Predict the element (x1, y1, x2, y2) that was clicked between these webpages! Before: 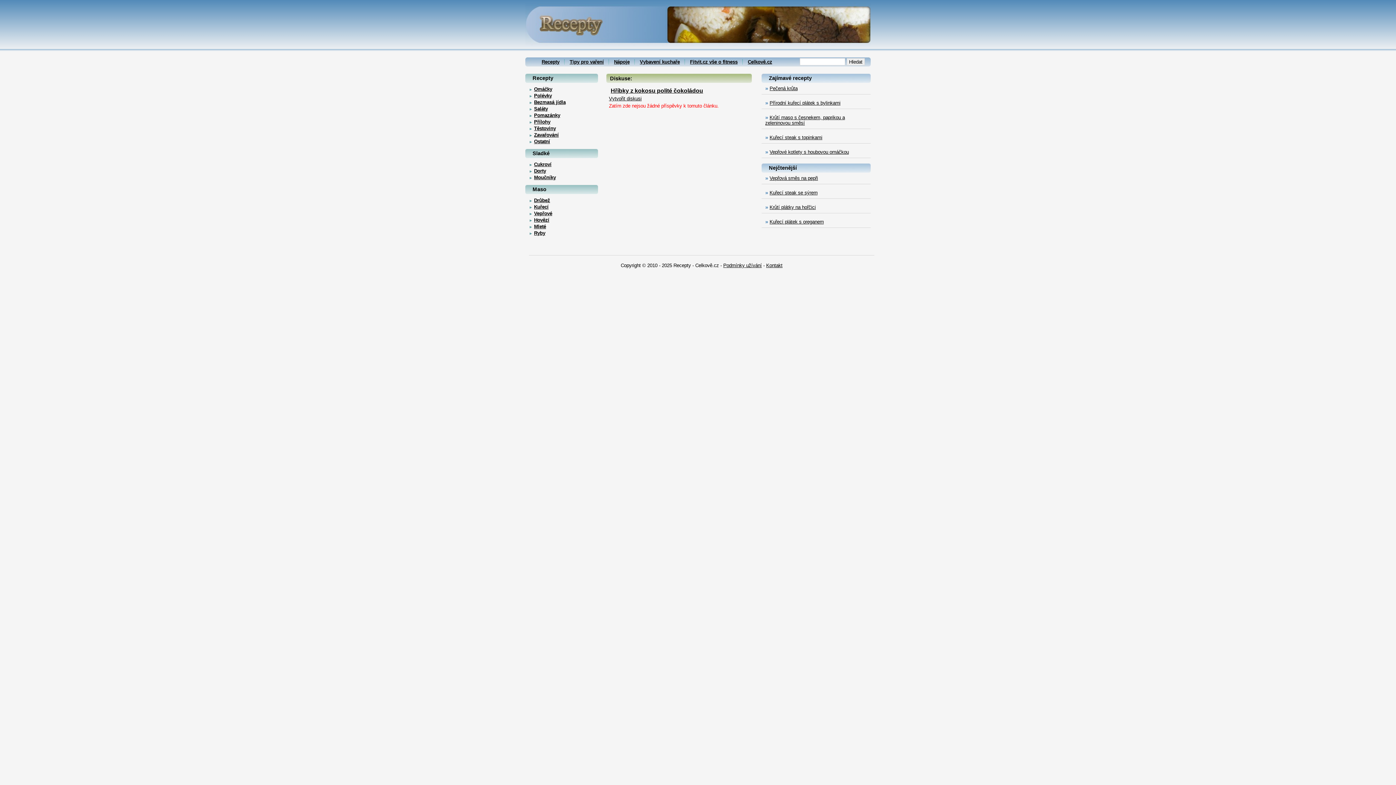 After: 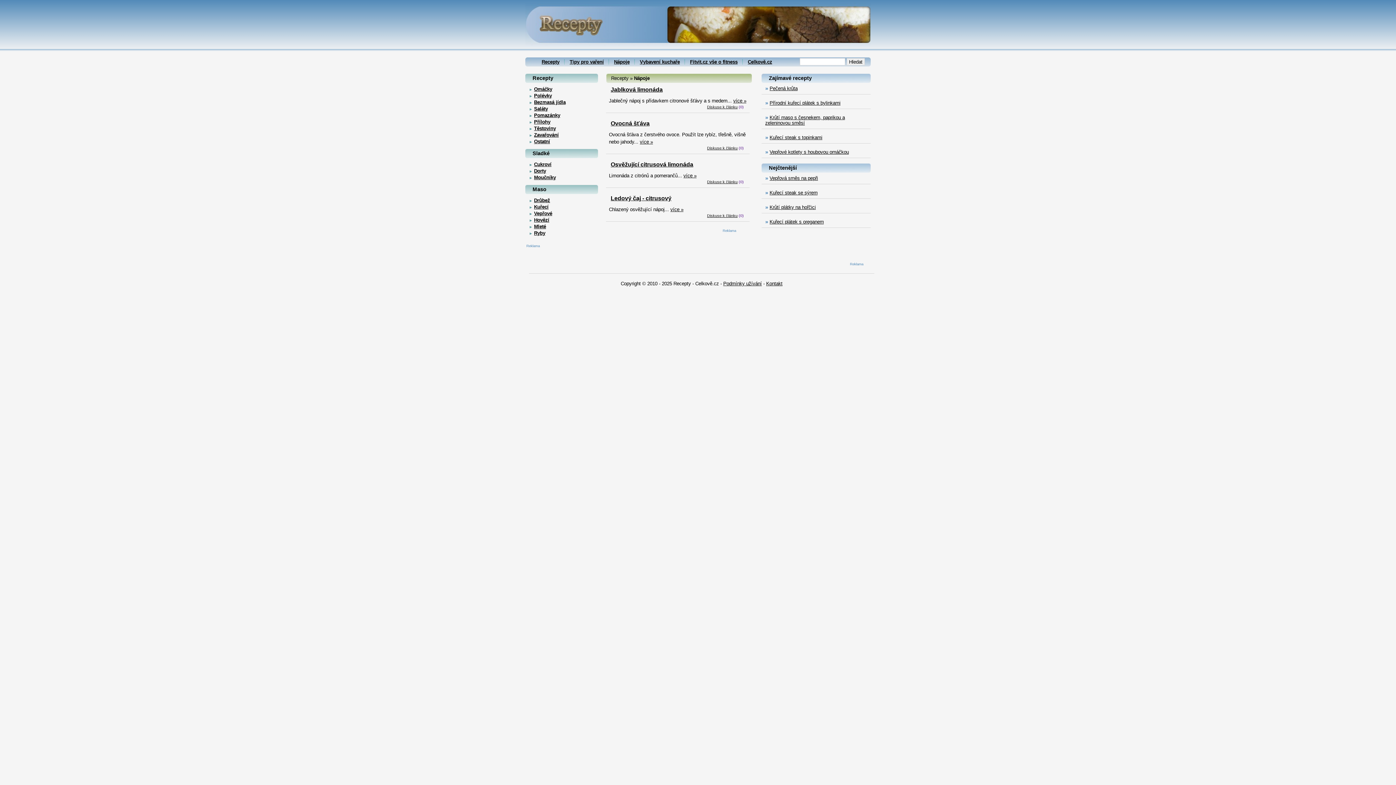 Action: label: Nápoje bbox: (608, 57, 635, 66)